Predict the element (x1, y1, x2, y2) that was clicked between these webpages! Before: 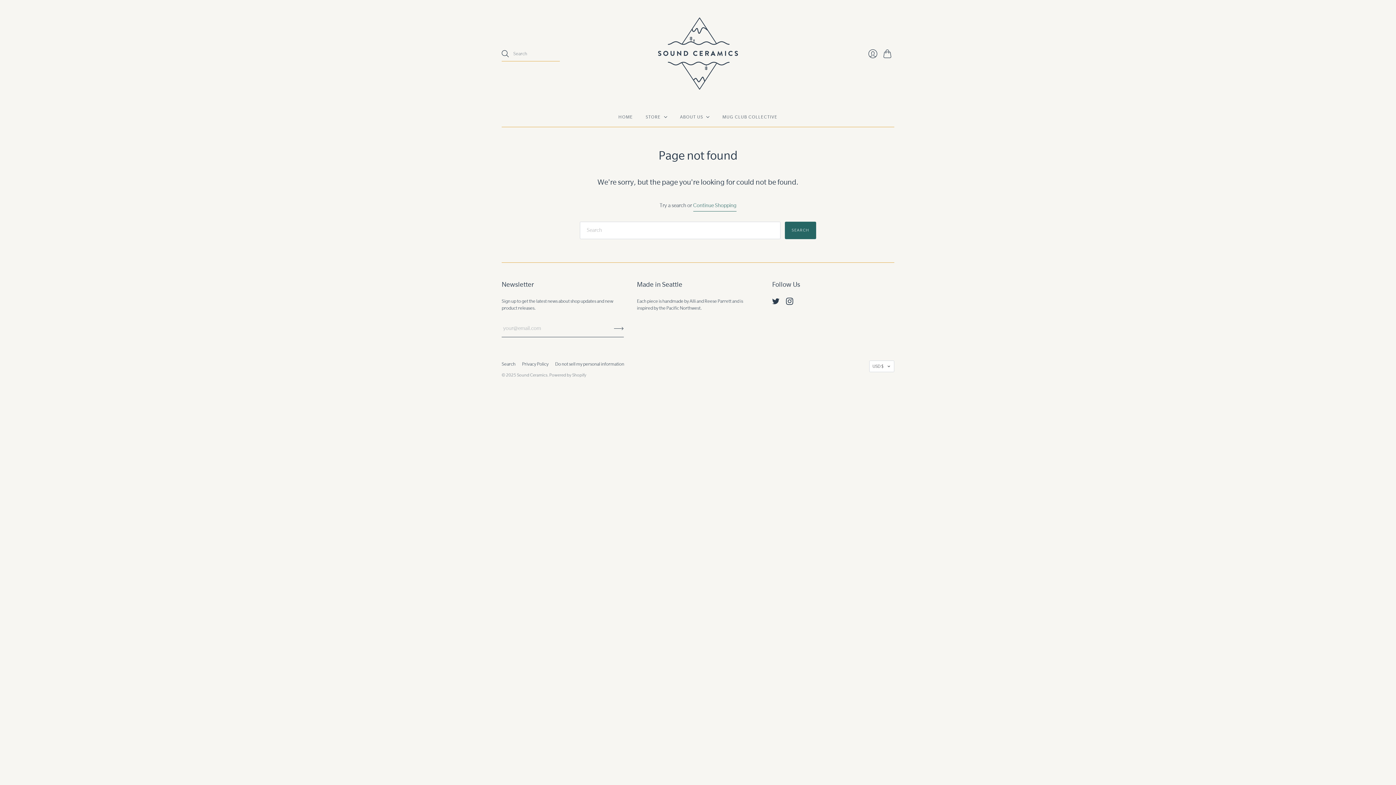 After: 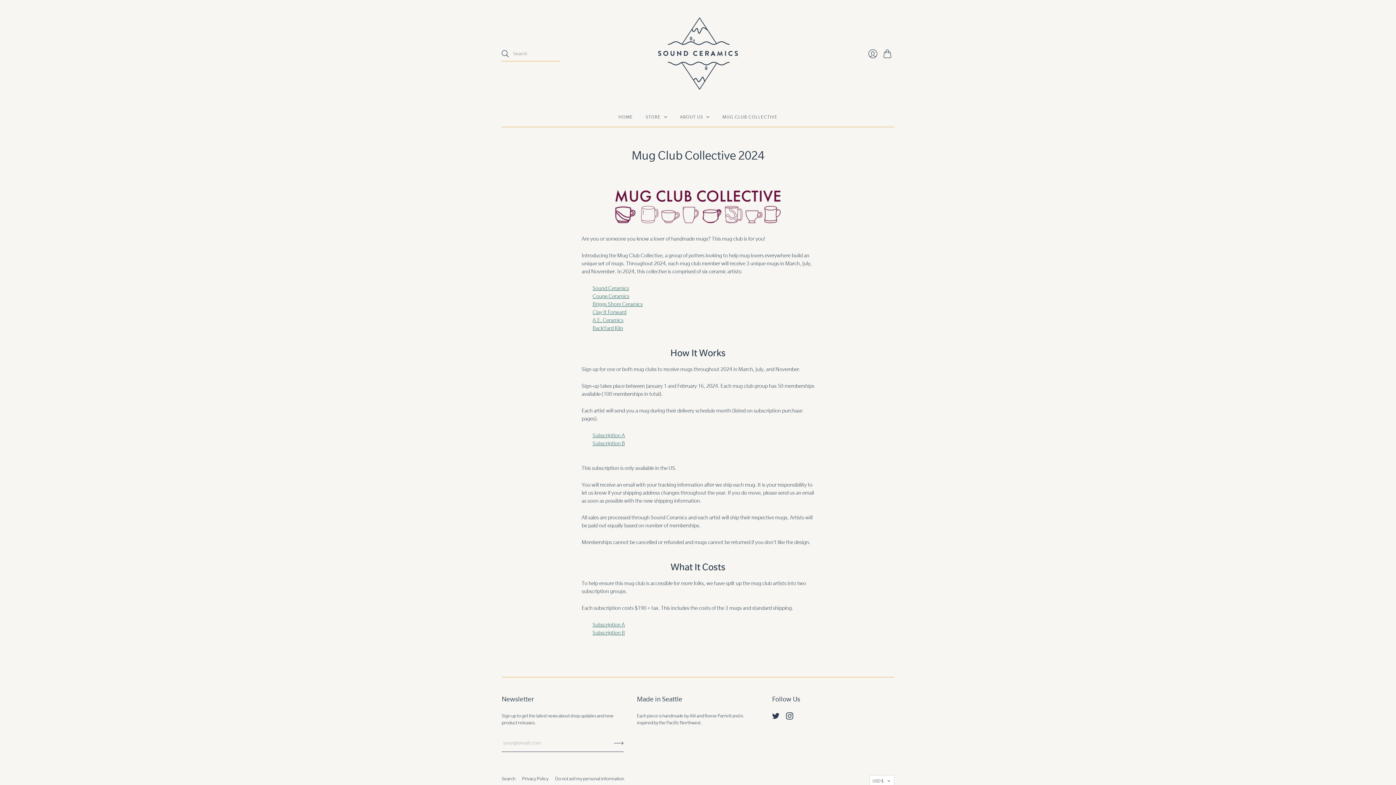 Action: label: MUG CLUB COLLECTIVE bbox: (722, 110, 777, 123)